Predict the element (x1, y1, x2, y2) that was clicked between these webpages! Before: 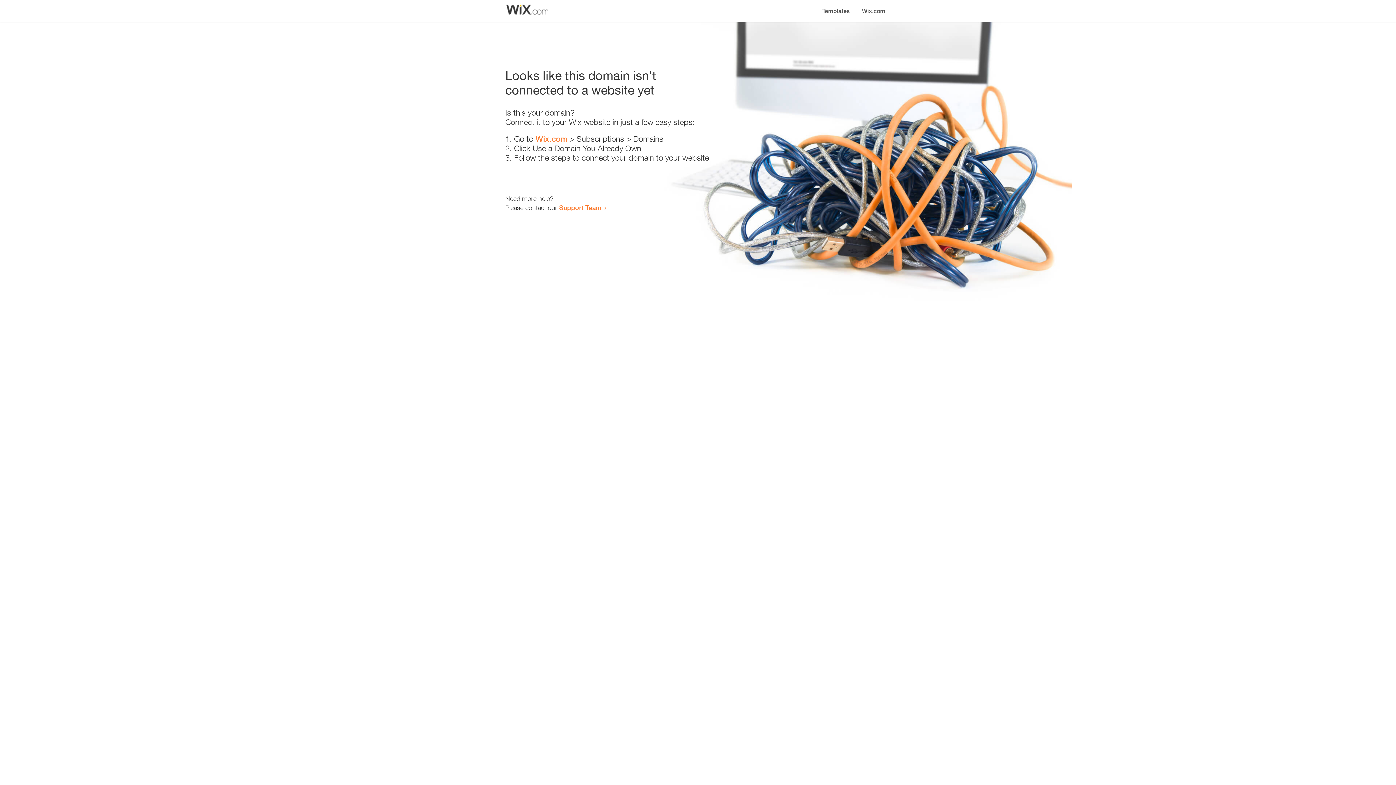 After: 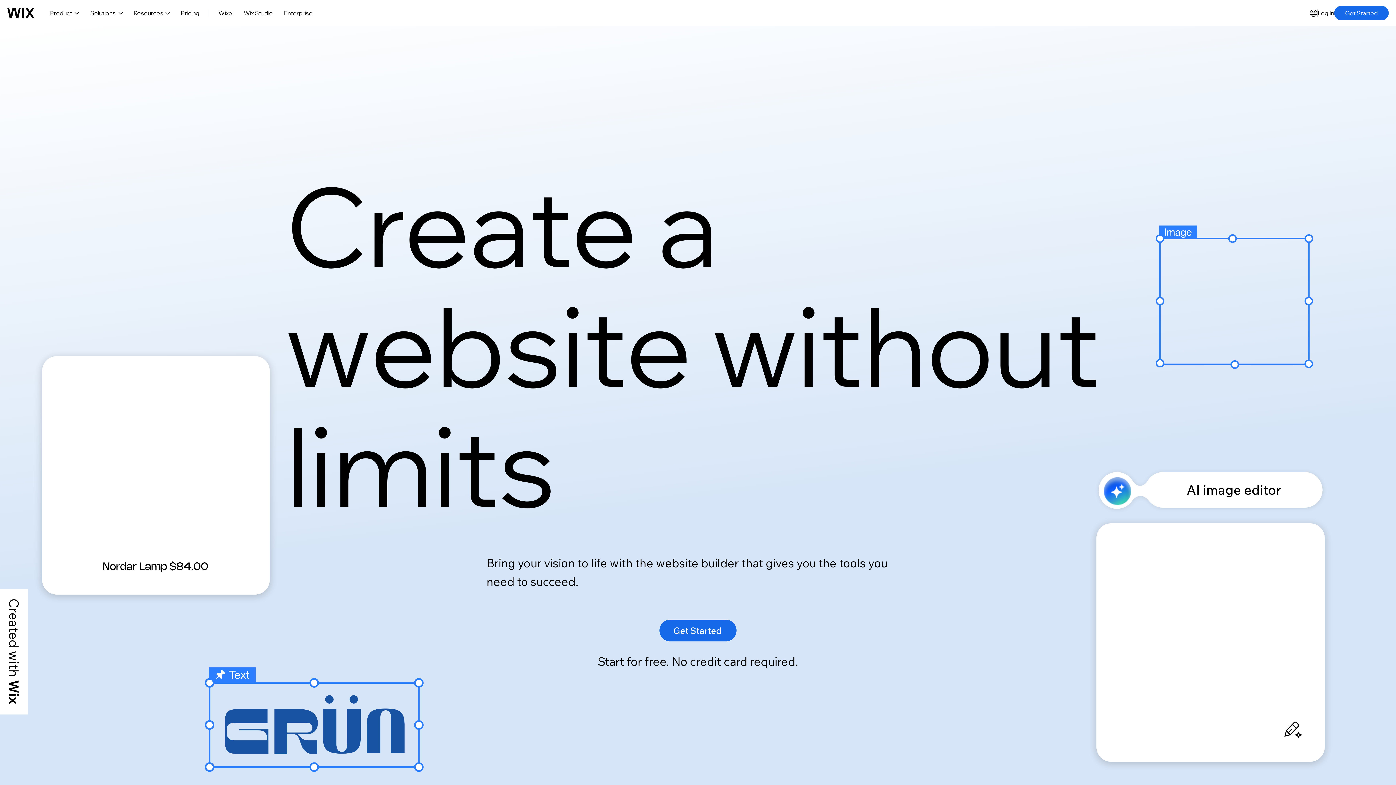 Action: label: Wix.com bbox: (535, 134, 567, 143)